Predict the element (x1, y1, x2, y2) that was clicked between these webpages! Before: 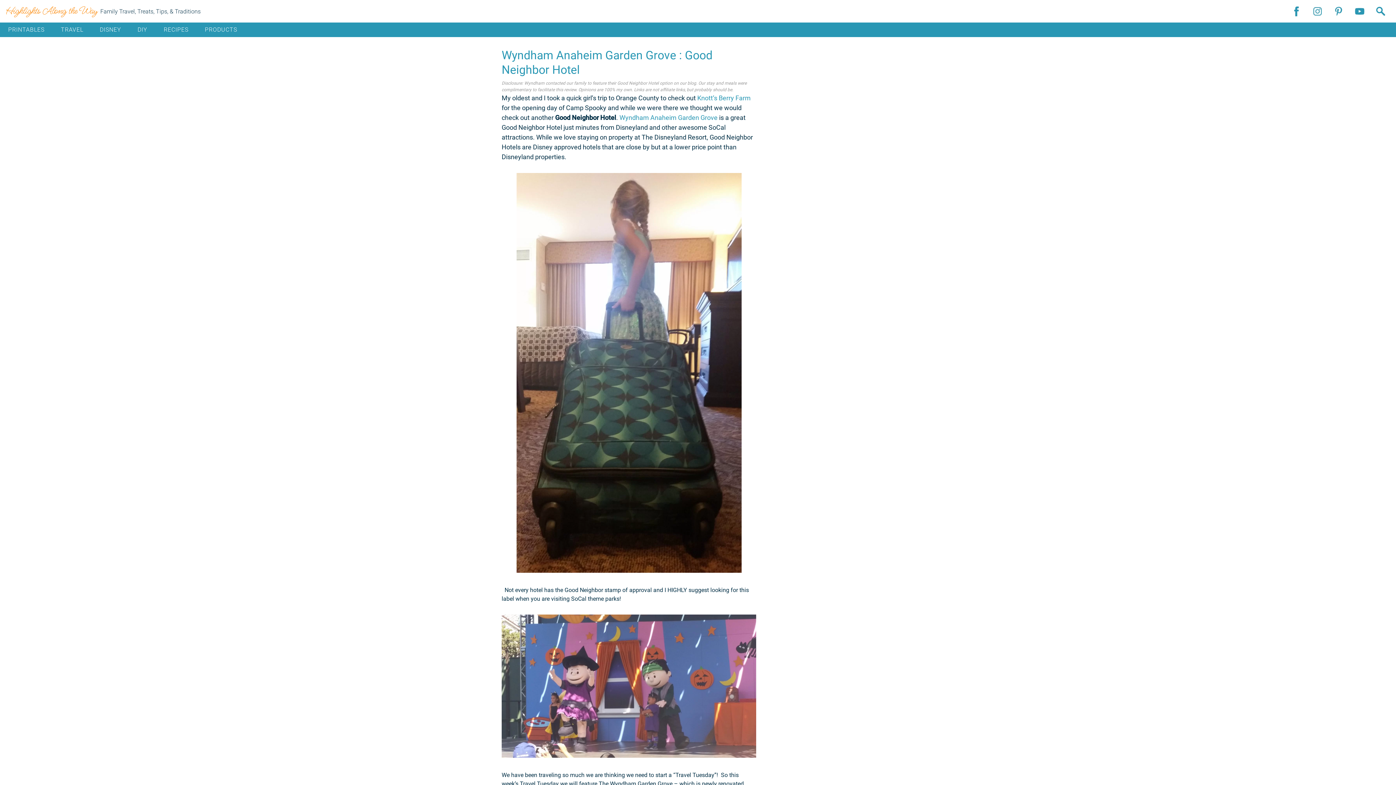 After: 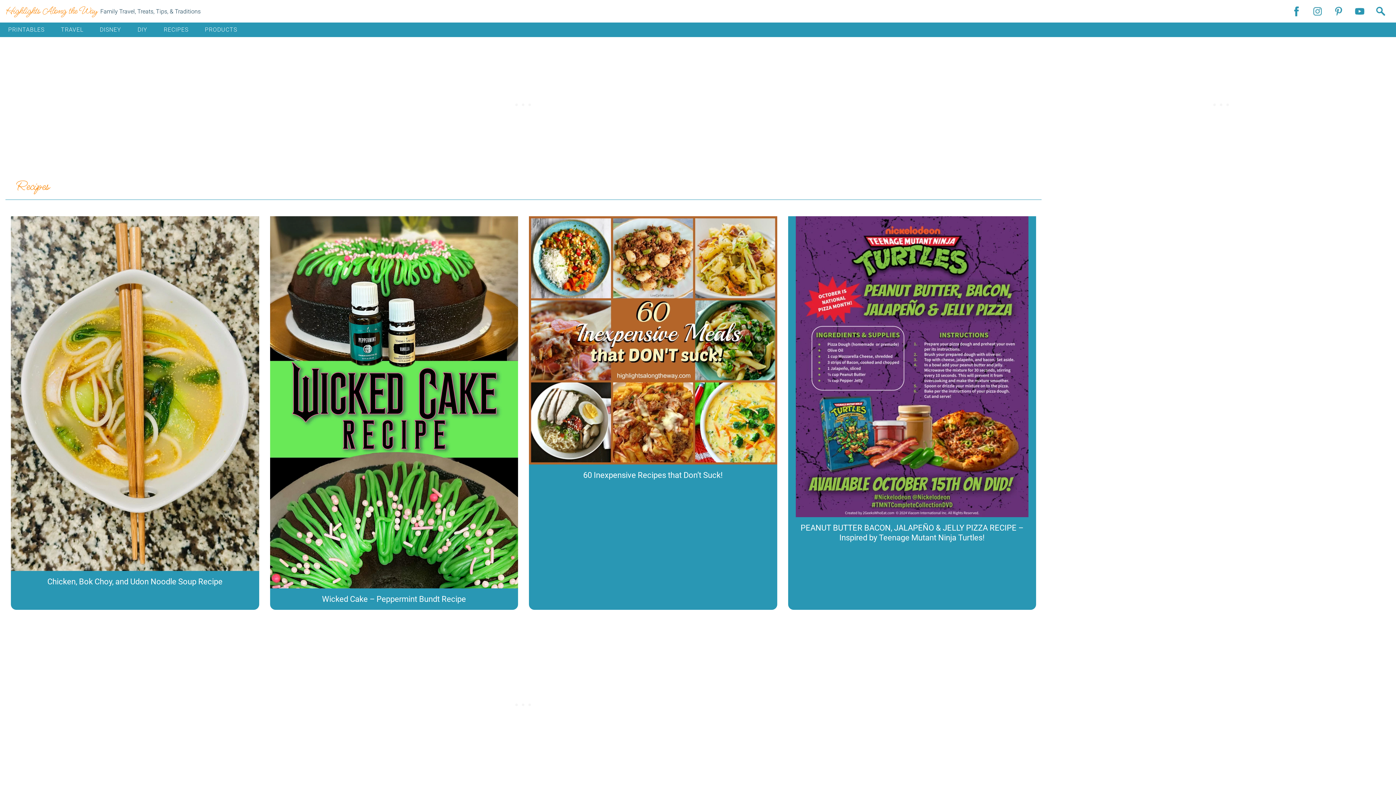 Action: bbox: (155, 22, 196, 37) label: RECIPES